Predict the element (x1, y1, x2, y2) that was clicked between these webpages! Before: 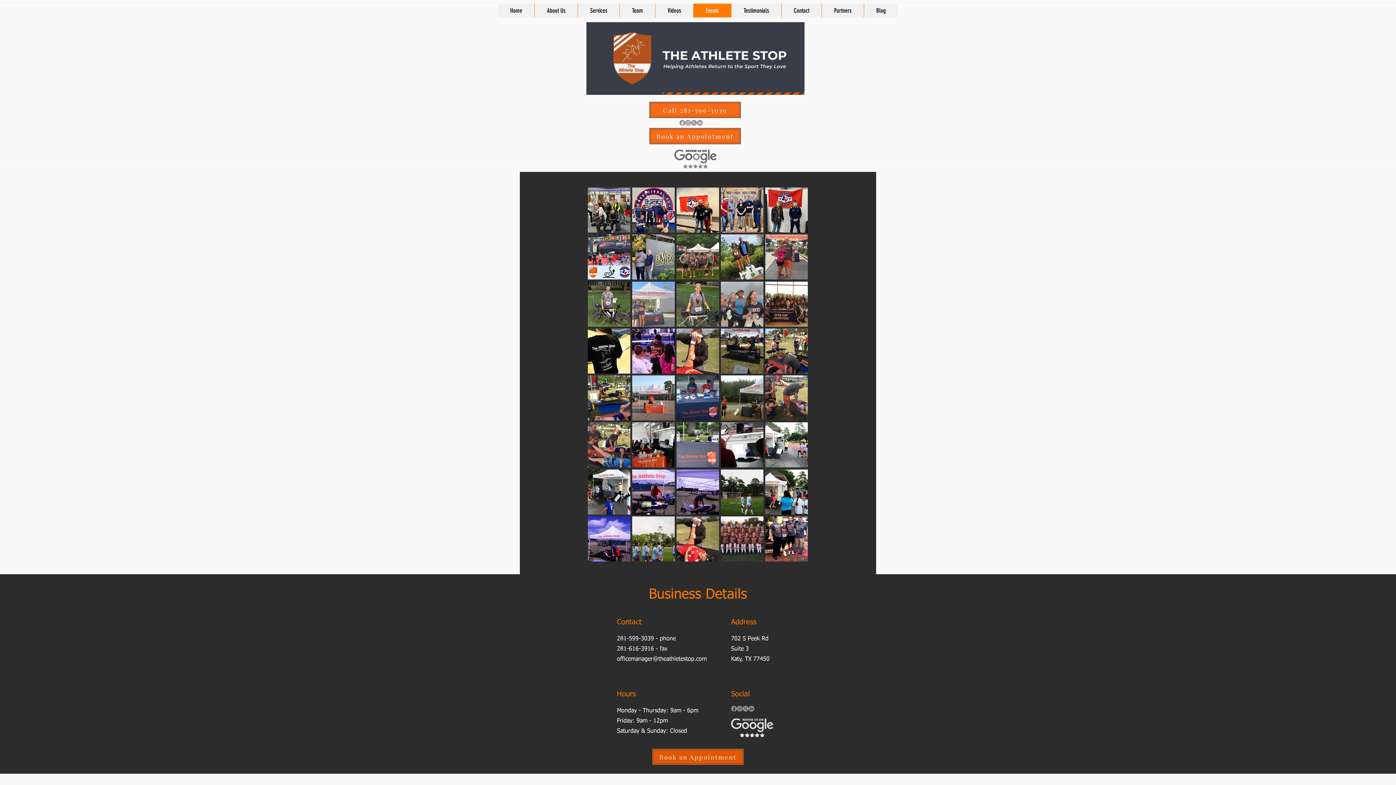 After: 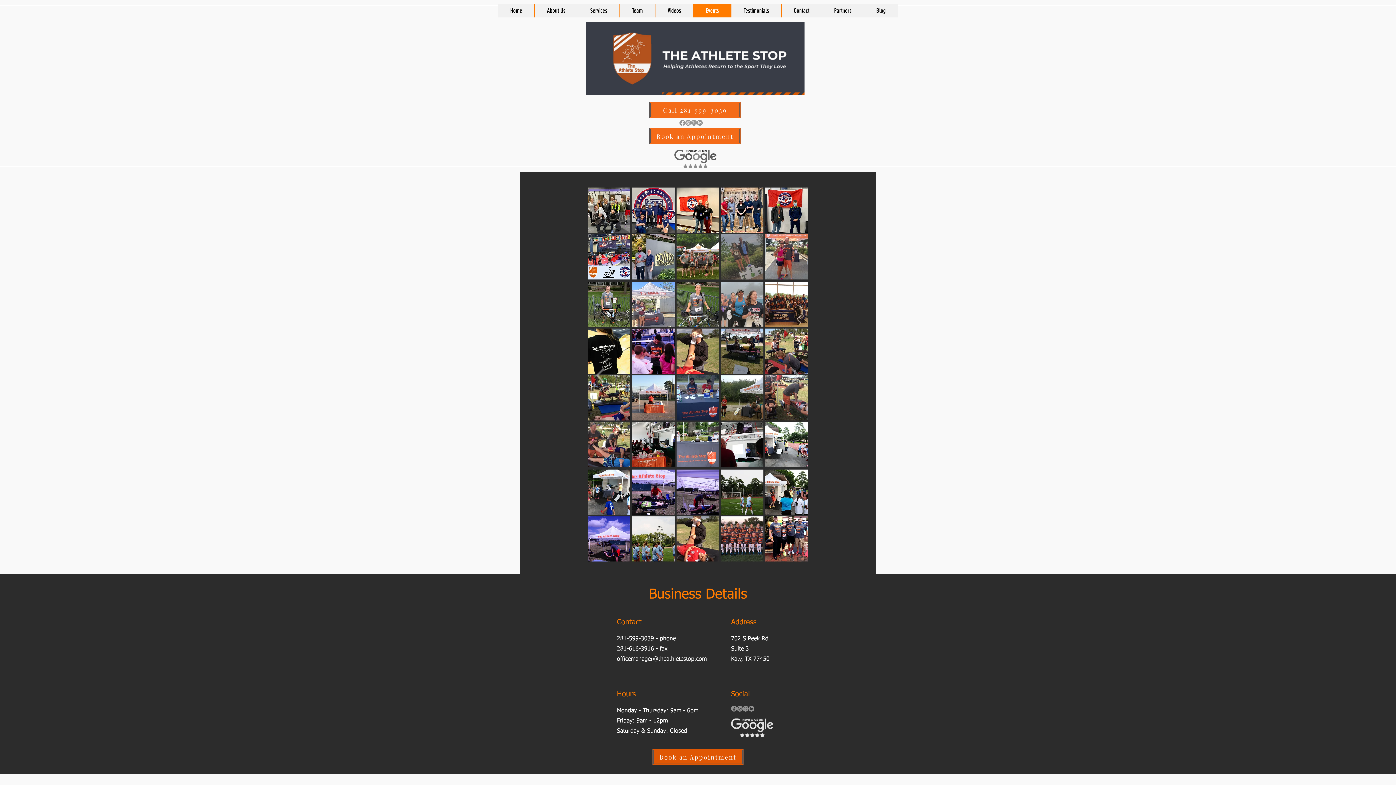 Action: label: 10987369_616969295101871_8941850438201739405_n.jpg bbox: (721, 234, 763, 279)